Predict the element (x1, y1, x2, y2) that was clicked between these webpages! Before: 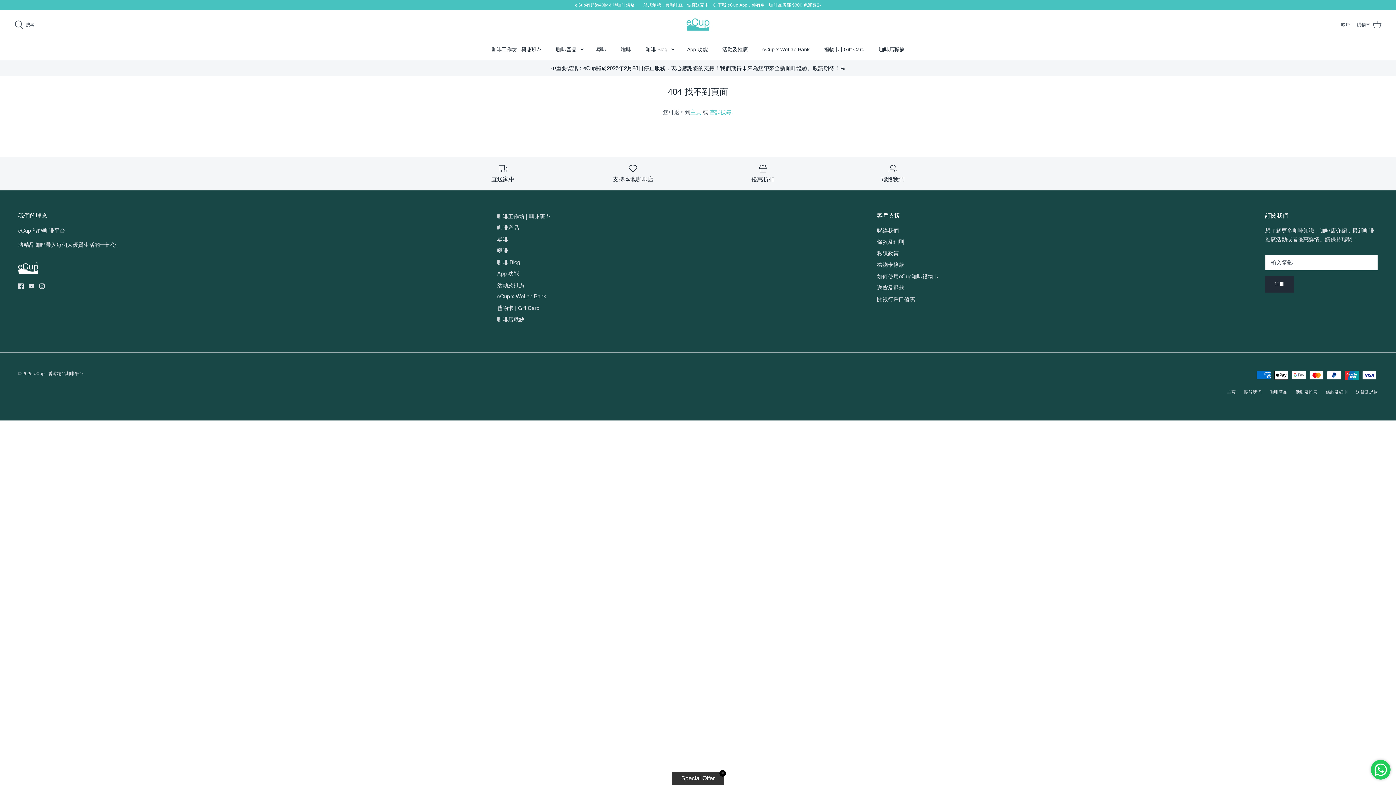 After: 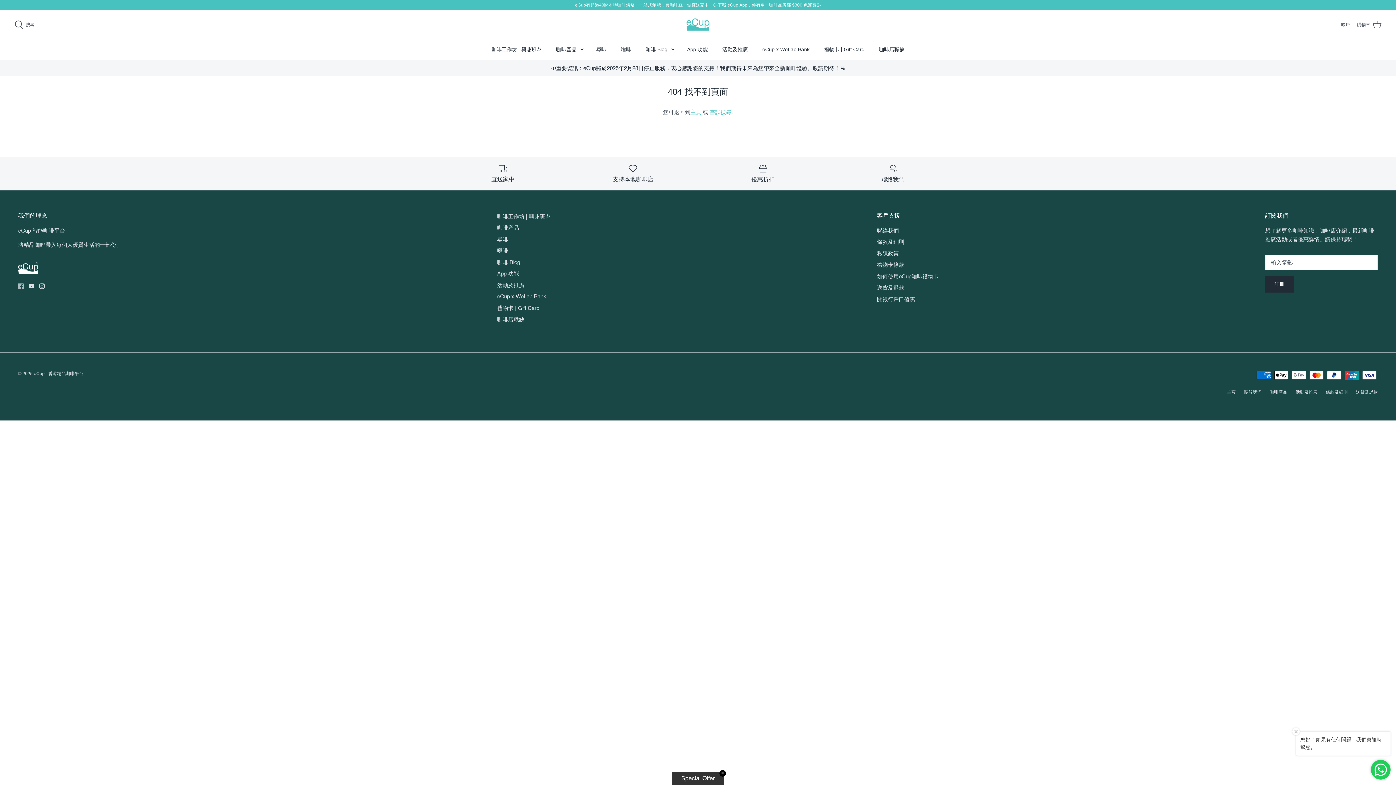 Action: bbox: (18, 283, 23, 289) label: Facebook